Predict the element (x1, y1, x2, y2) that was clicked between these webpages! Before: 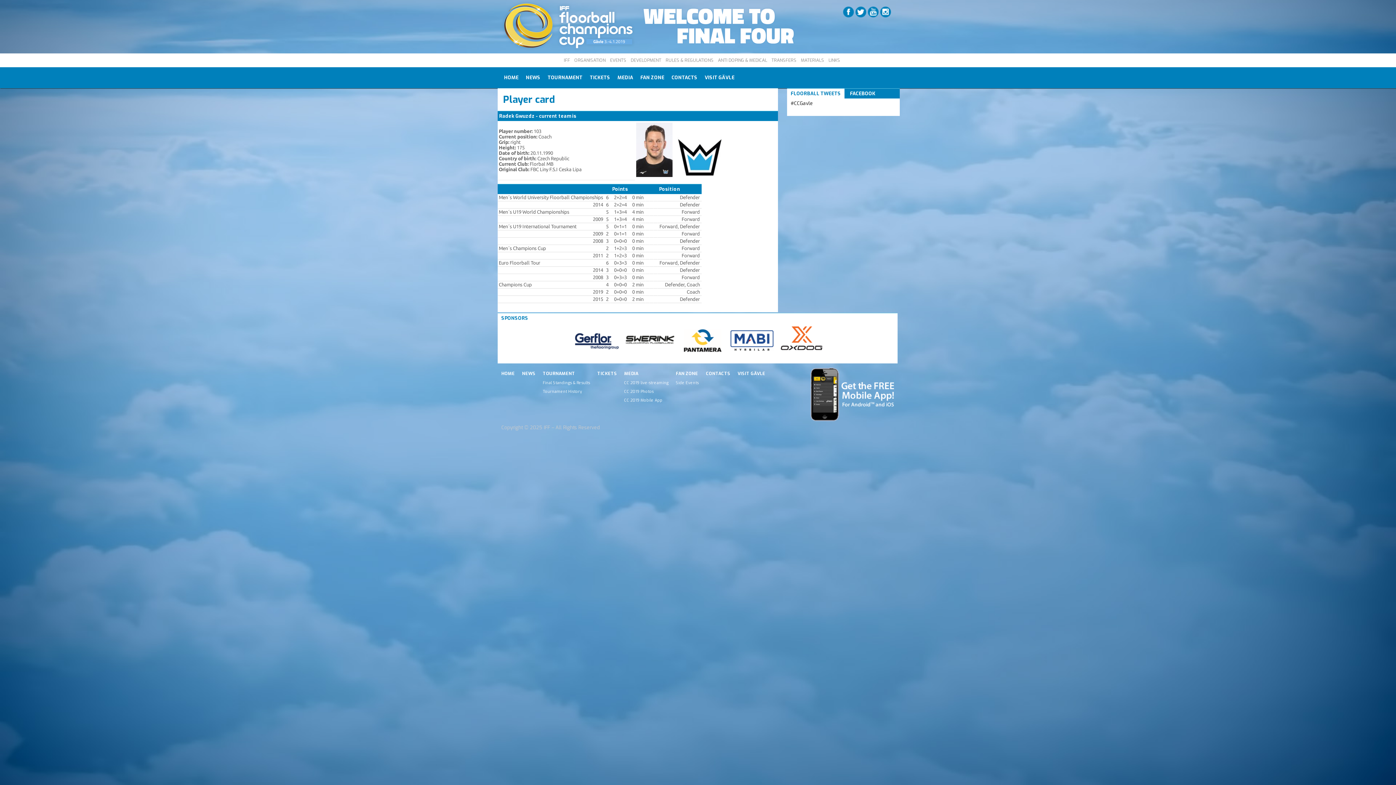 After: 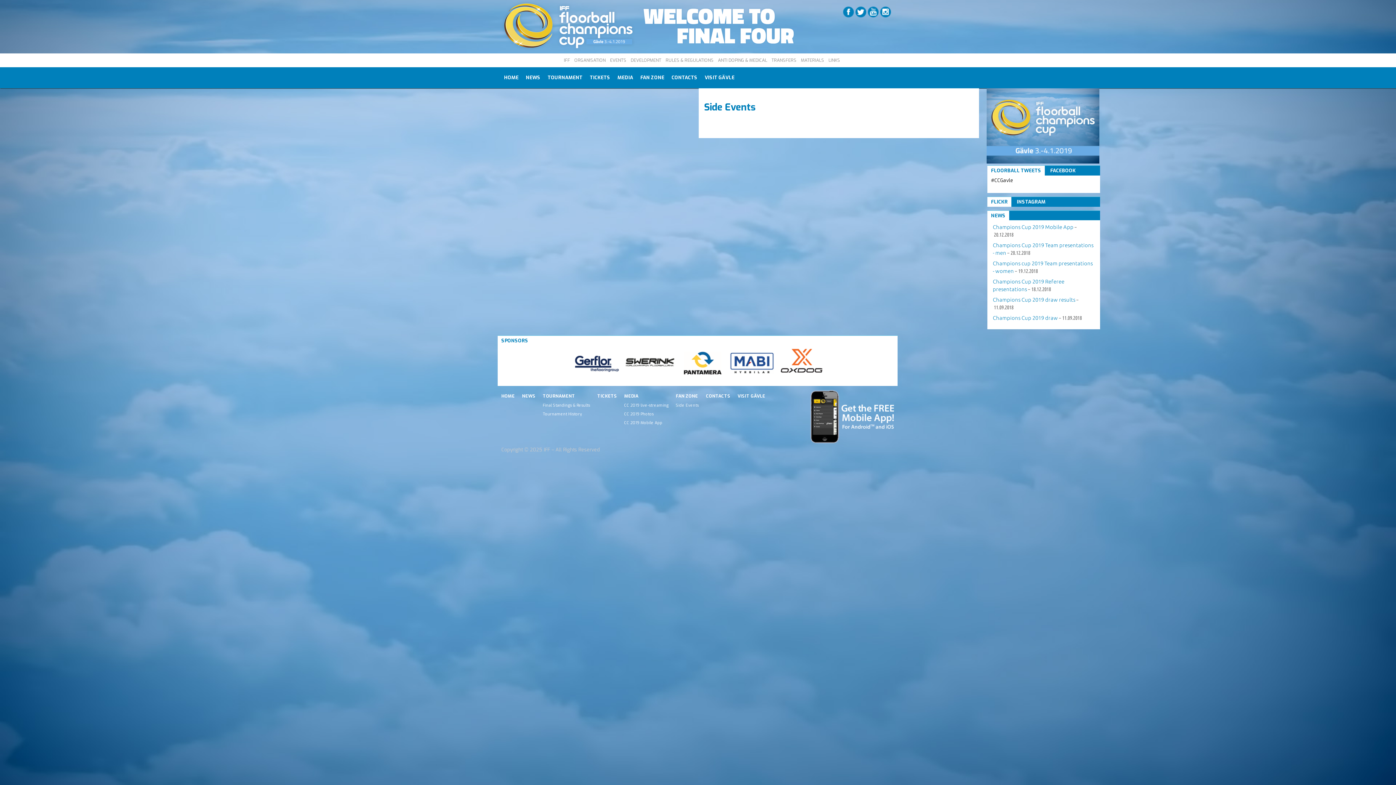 Action: label: Side Events bbox: (676, 380, 698, 385)